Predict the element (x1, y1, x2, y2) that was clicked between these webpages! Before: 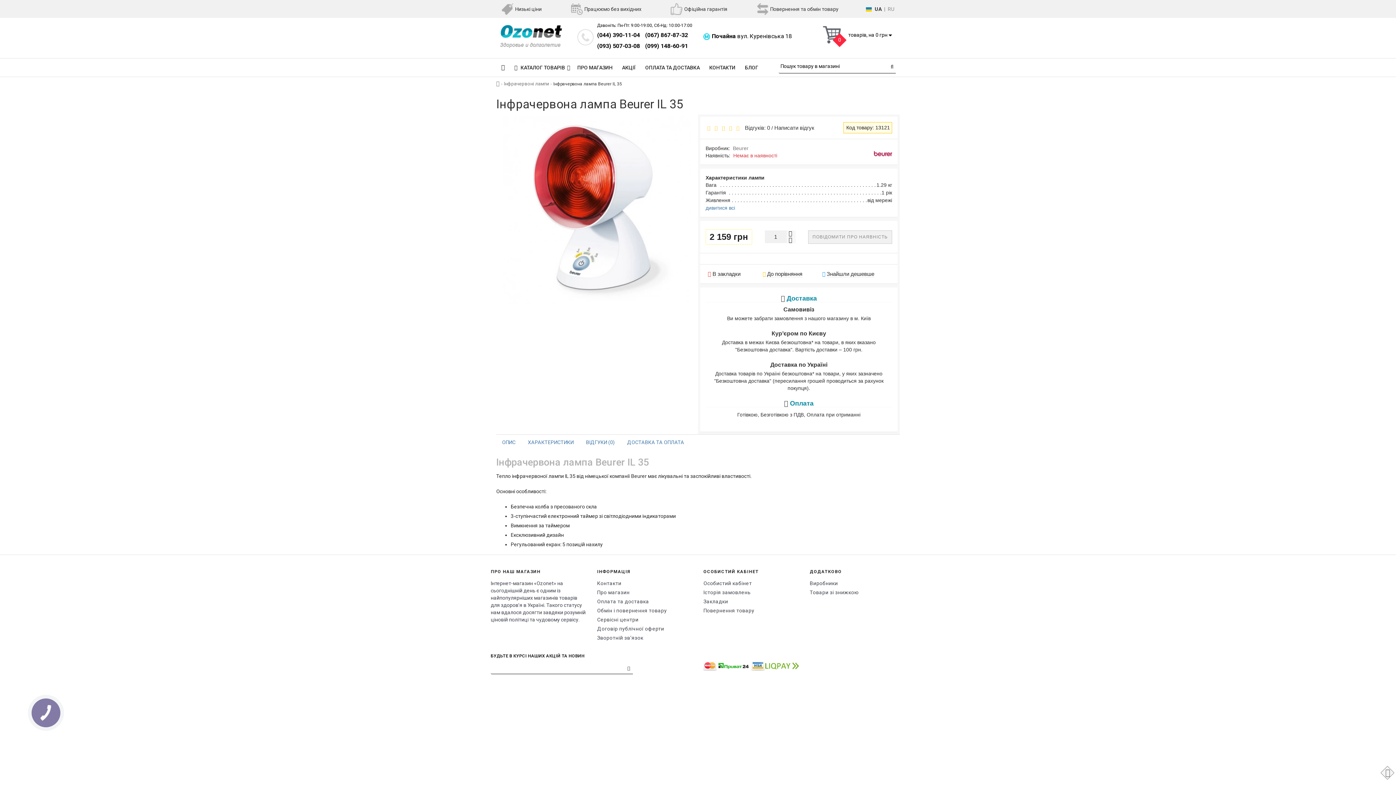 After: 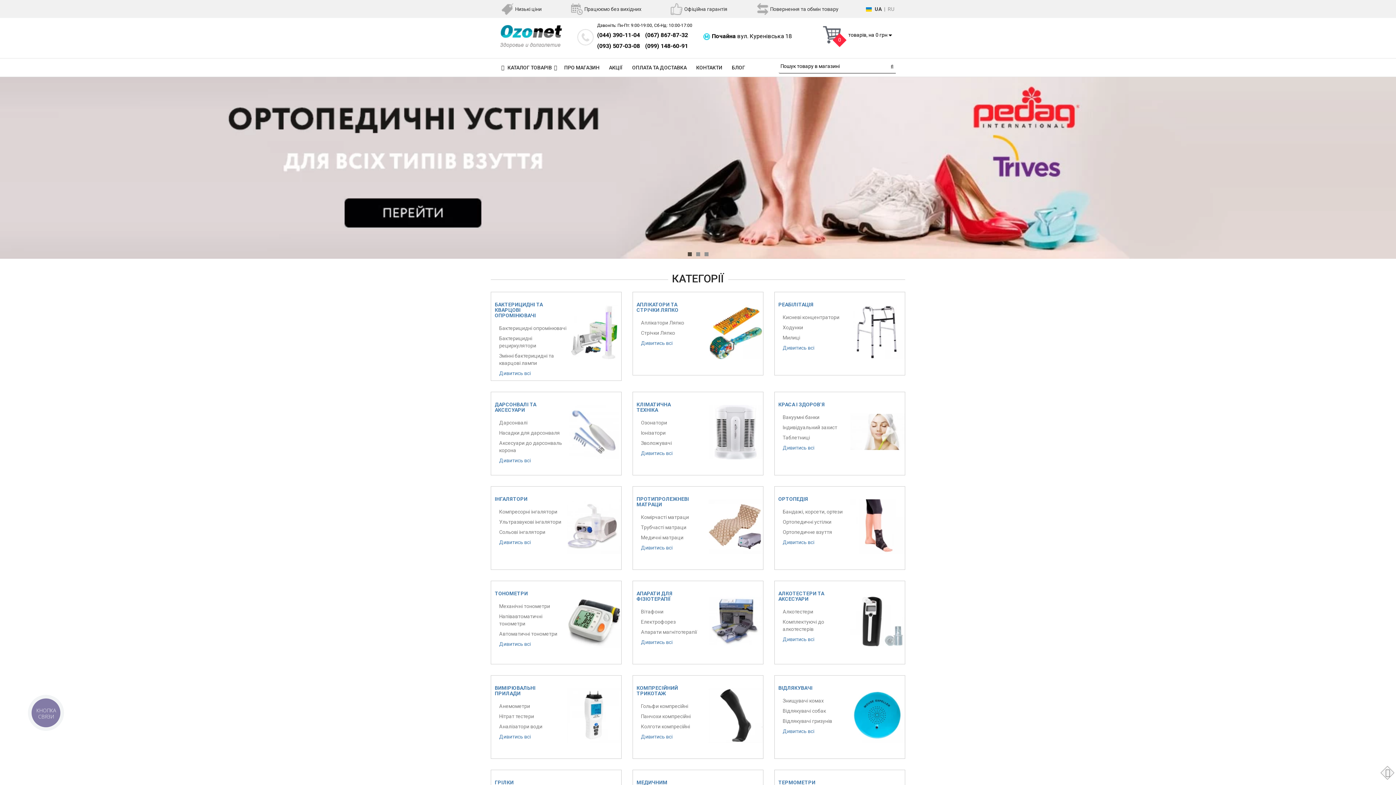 Action: bbox: (496, 81, 499, 86)